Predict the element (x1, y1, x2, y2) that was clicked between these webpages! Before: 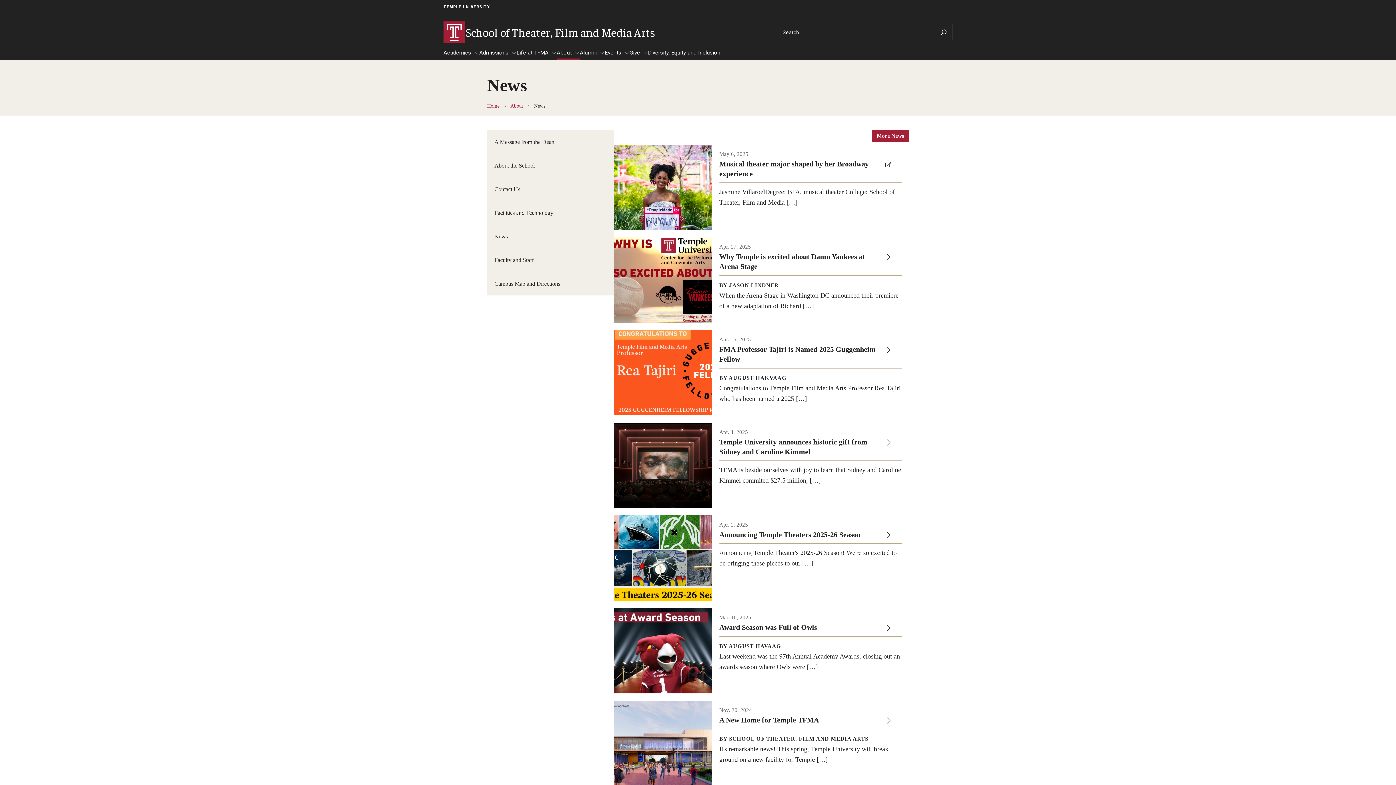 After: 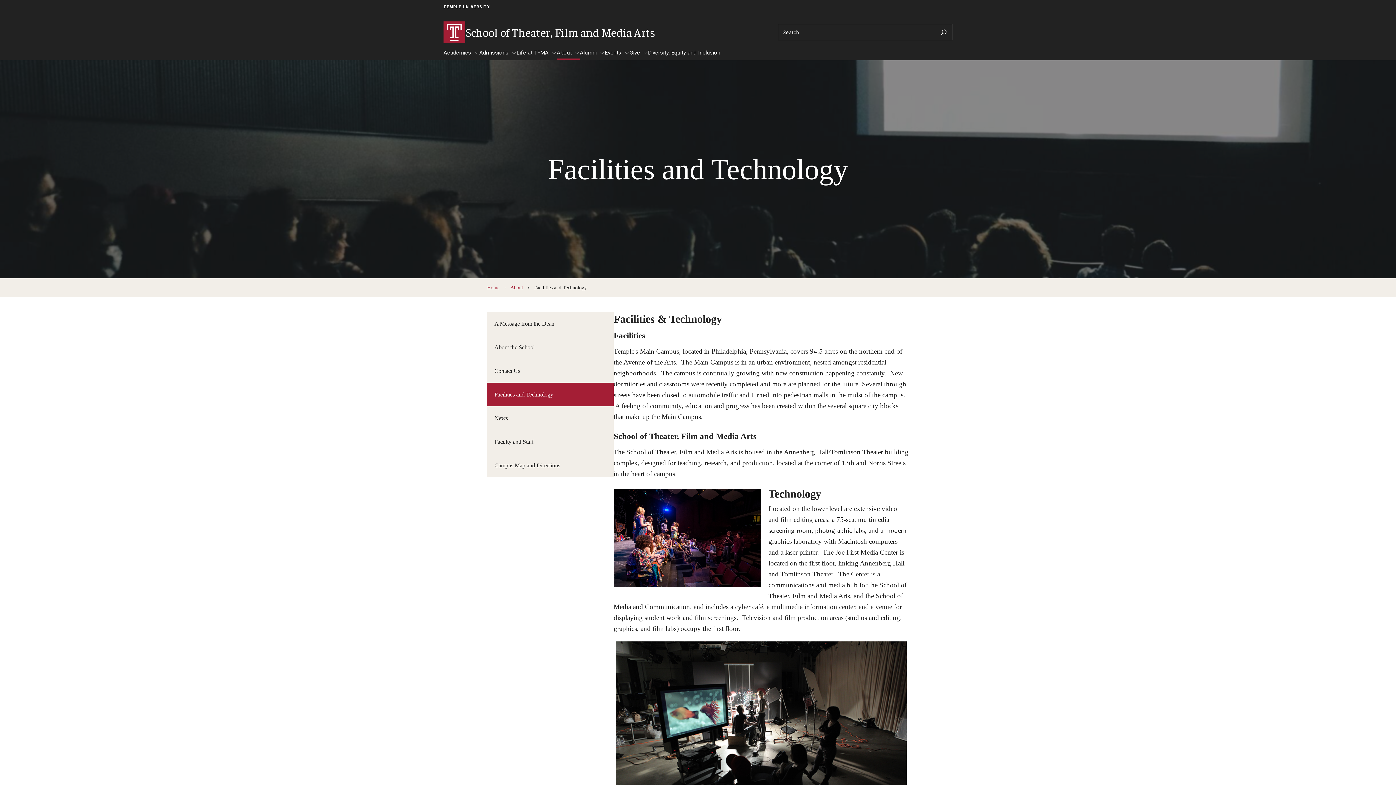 Action: label: Facilities and Technology bbox: (487, 200, 613, 224)